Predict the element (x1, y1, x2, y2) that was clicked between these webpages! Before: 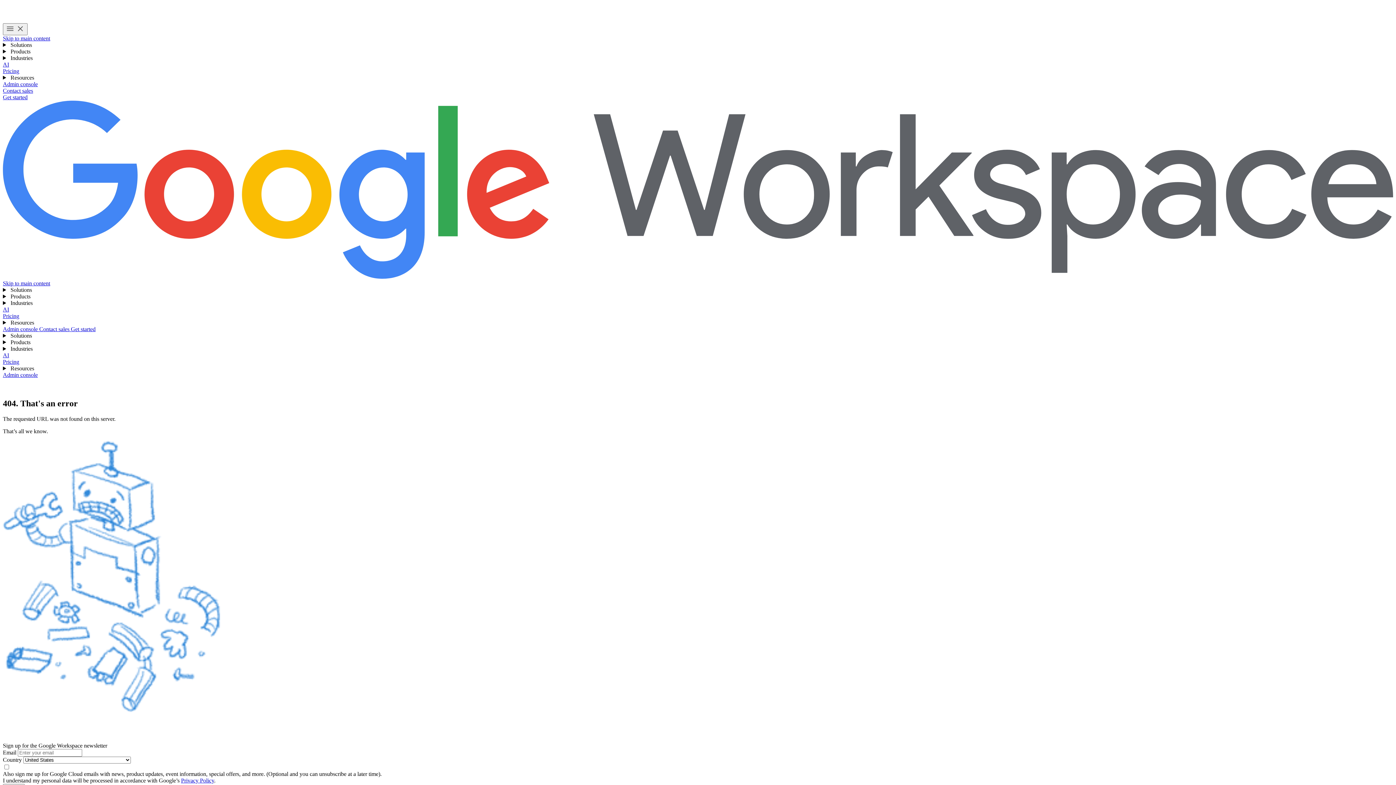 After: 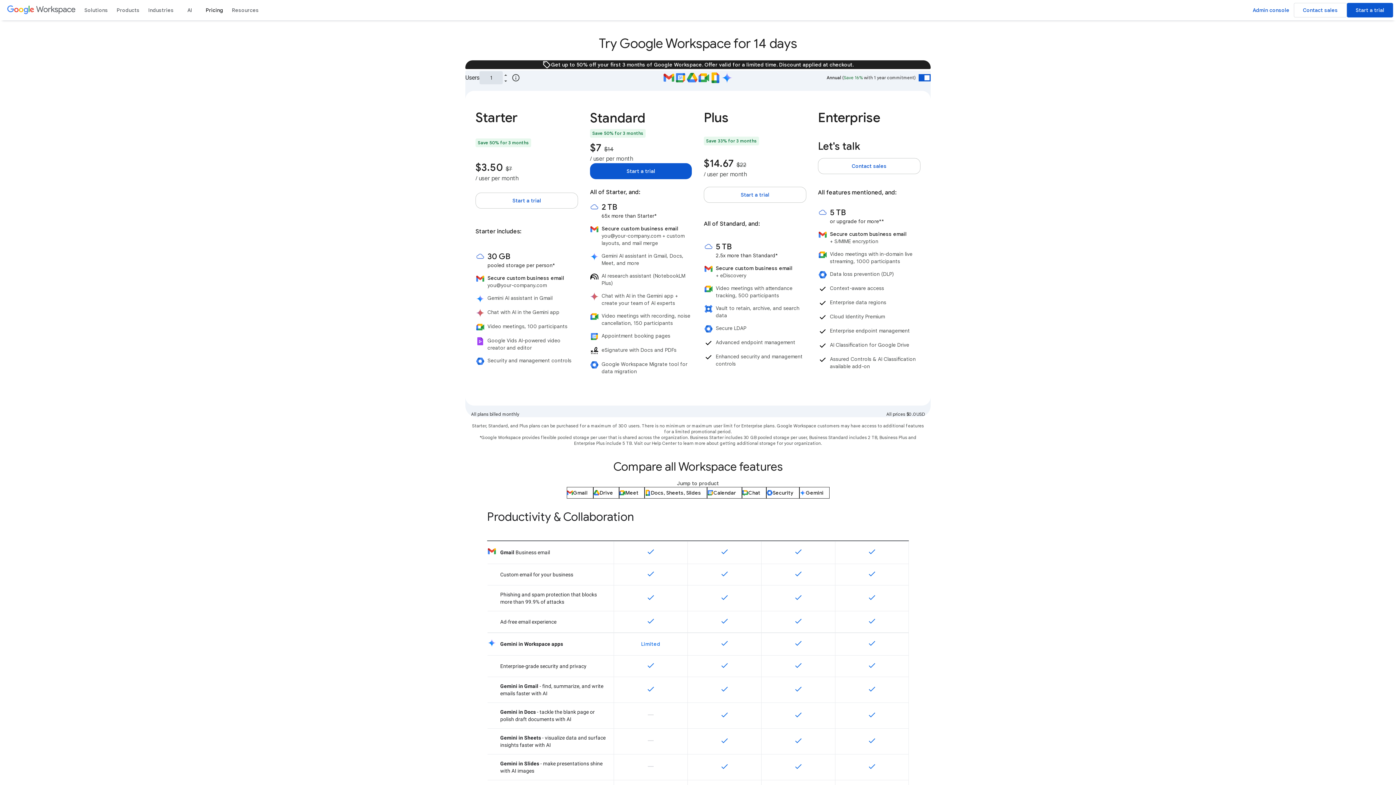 Action: label: Pricing bbox: (2, 358, 19, 365)